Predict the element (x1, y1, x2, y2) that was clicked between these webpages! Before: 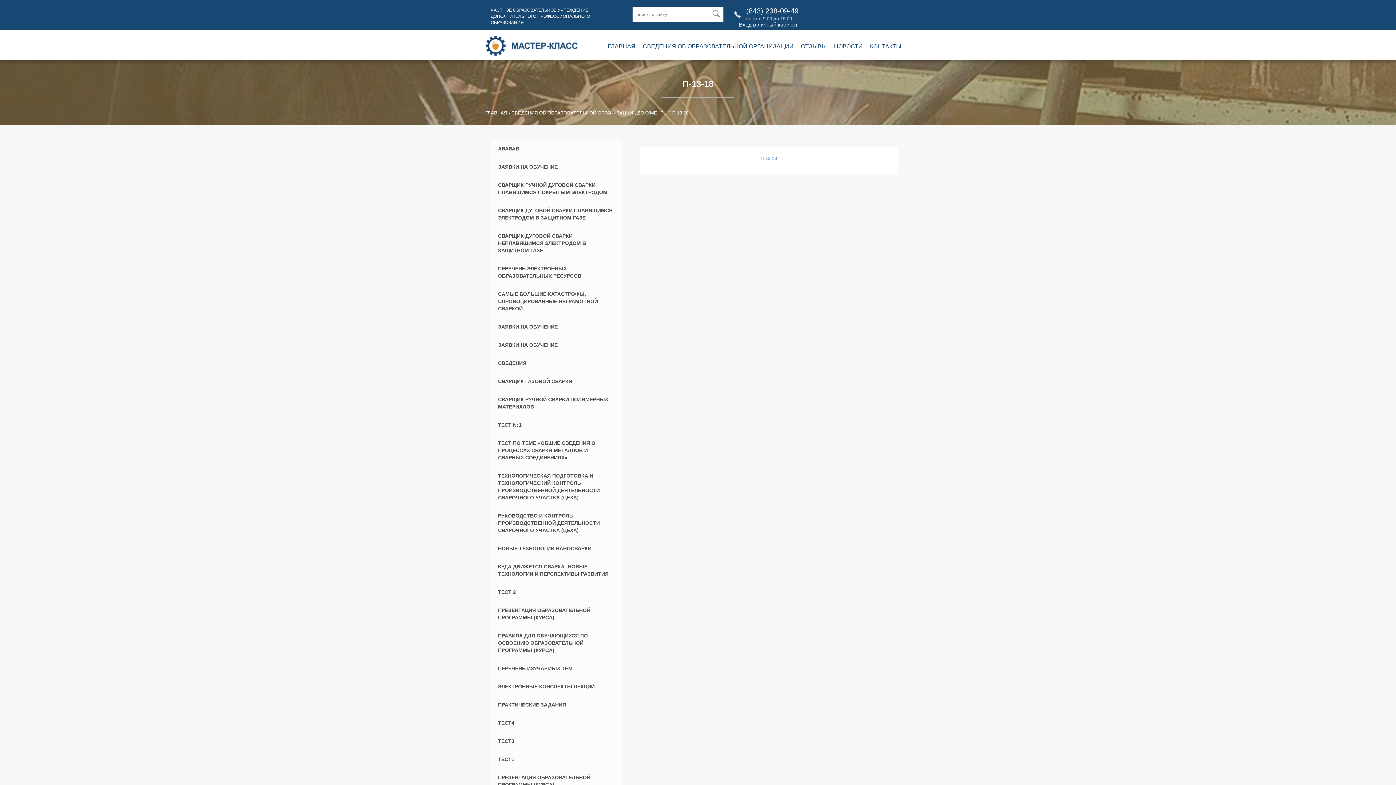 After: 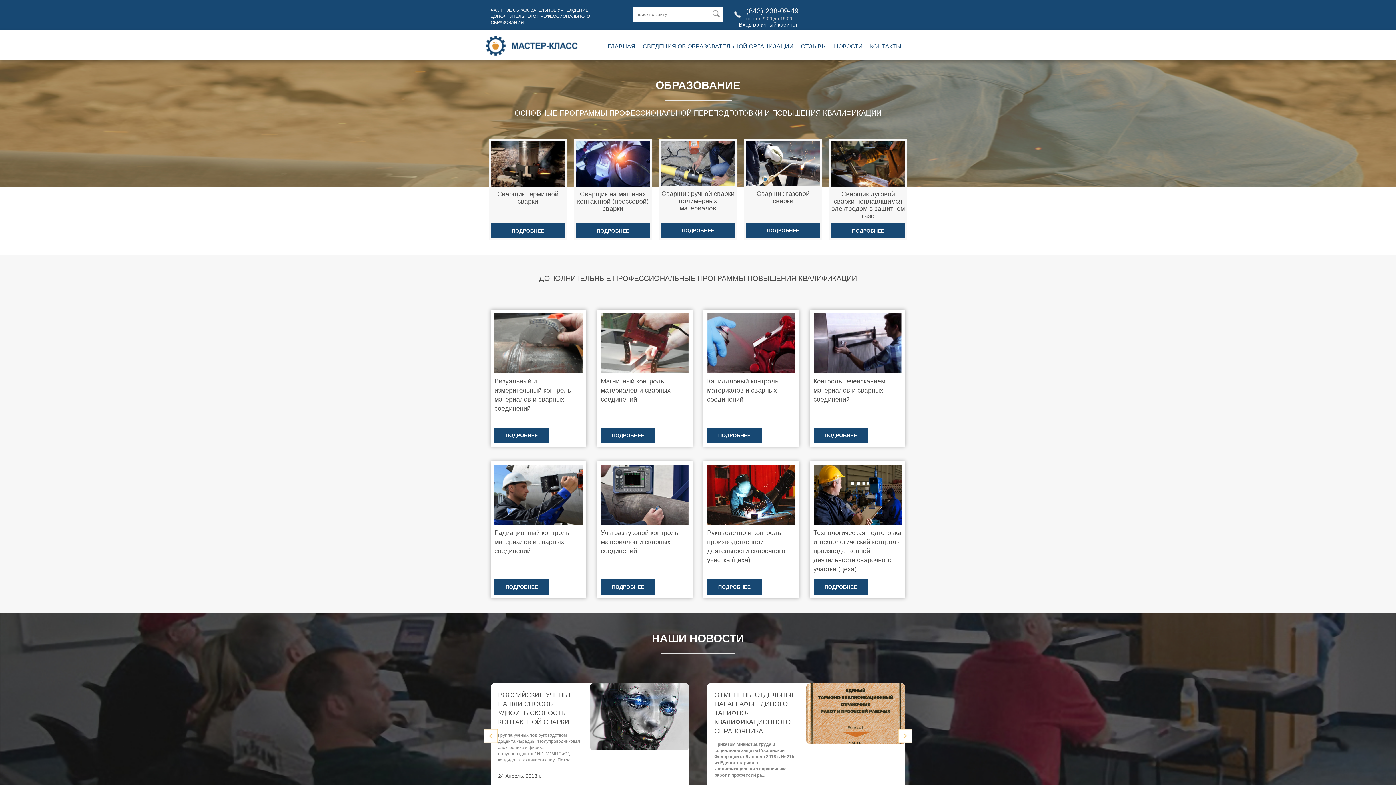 Action: label: ГЛАВНАЯ bbox: (485, 110, 507, 115)